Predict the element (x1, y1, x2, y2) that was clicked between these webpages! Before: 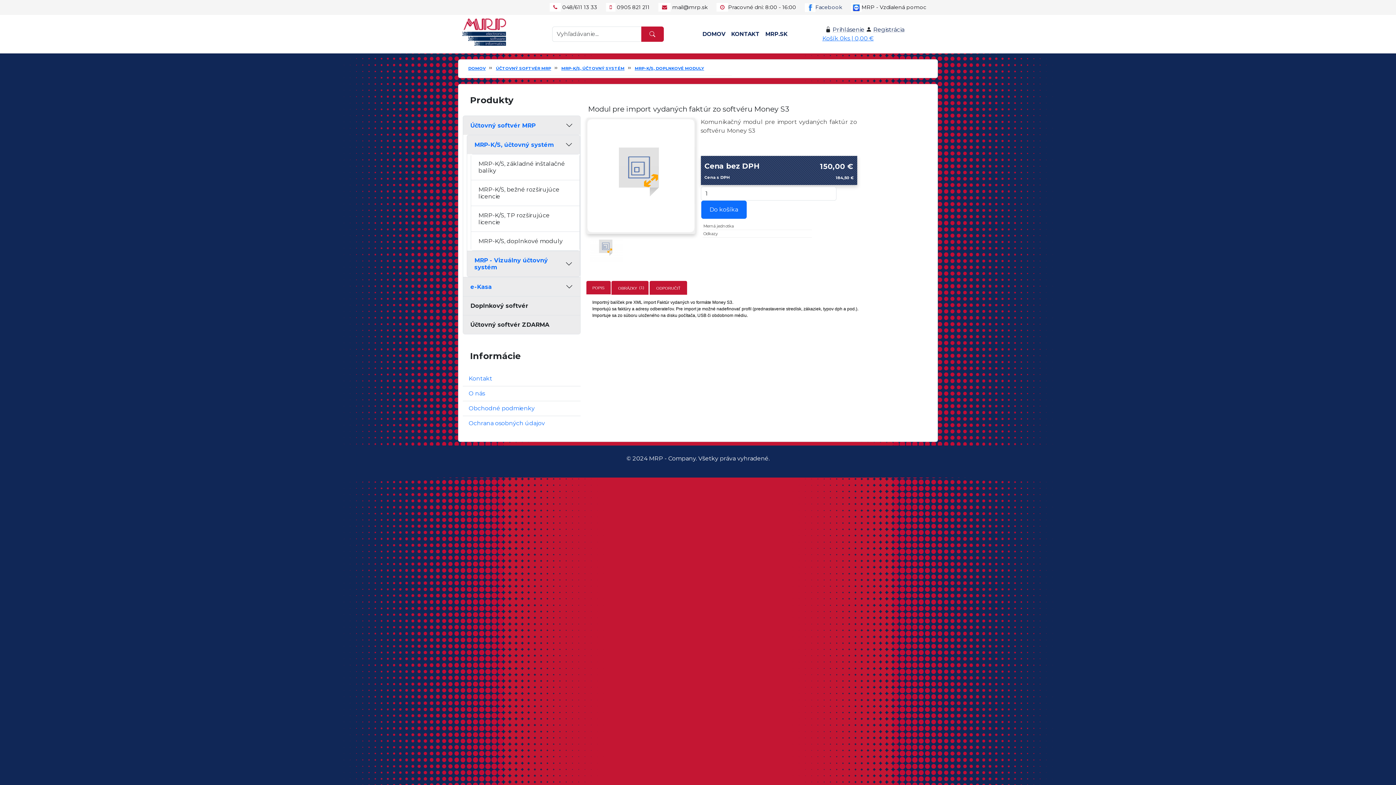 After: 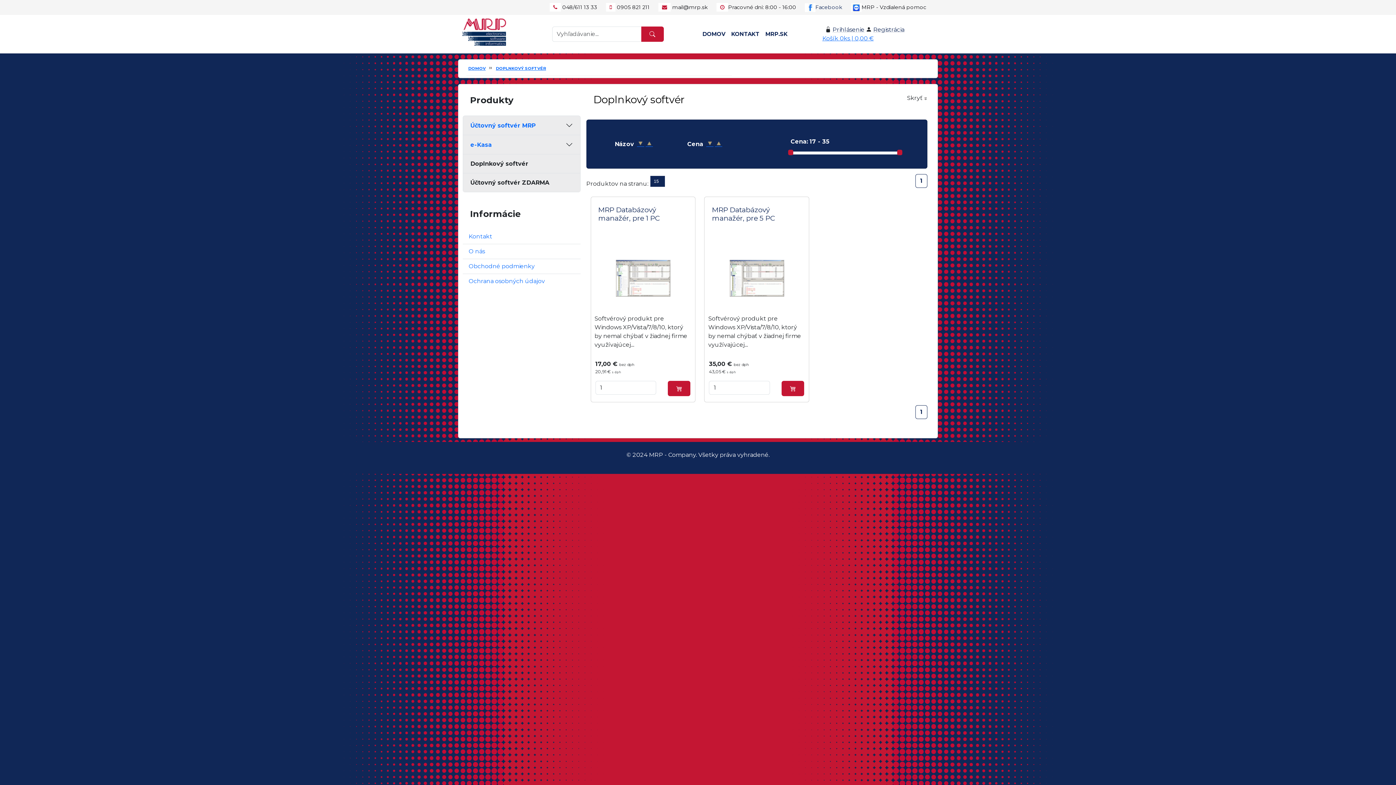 Action: label: Doplnkový softvér bbox: (463, 296, 580, 315)